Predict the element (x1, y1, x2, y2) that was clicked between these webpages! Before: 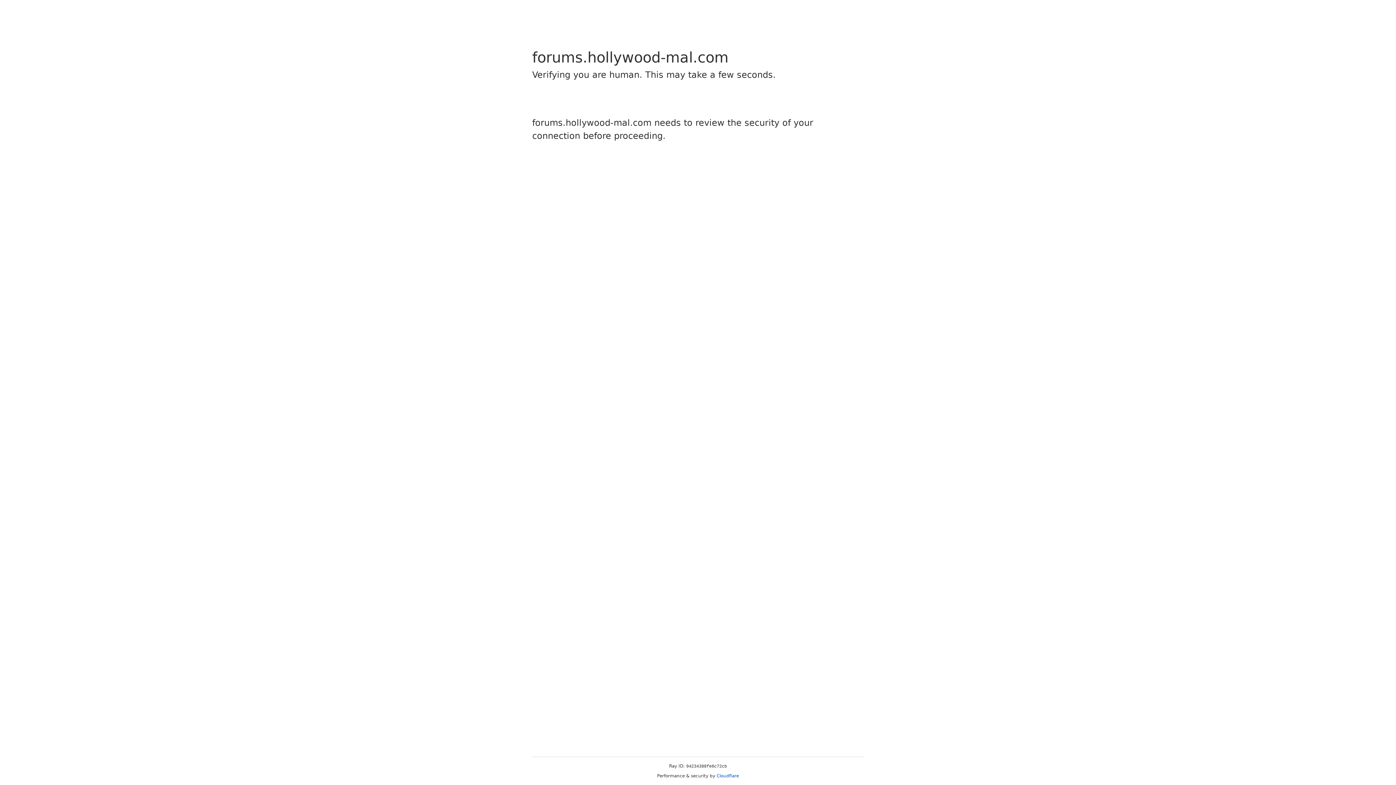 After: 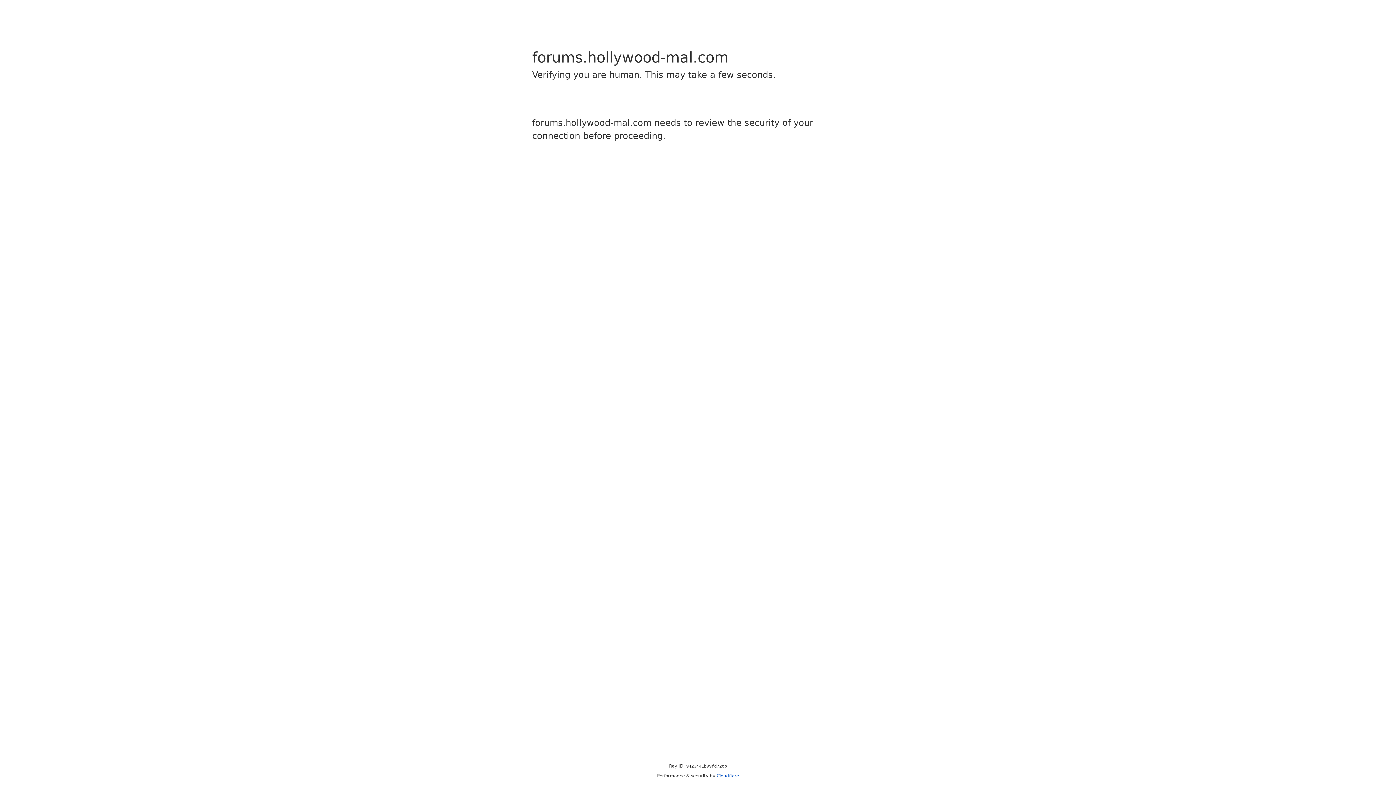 Action: label: Cloudflare bbox: (716, 773, 739, 778)